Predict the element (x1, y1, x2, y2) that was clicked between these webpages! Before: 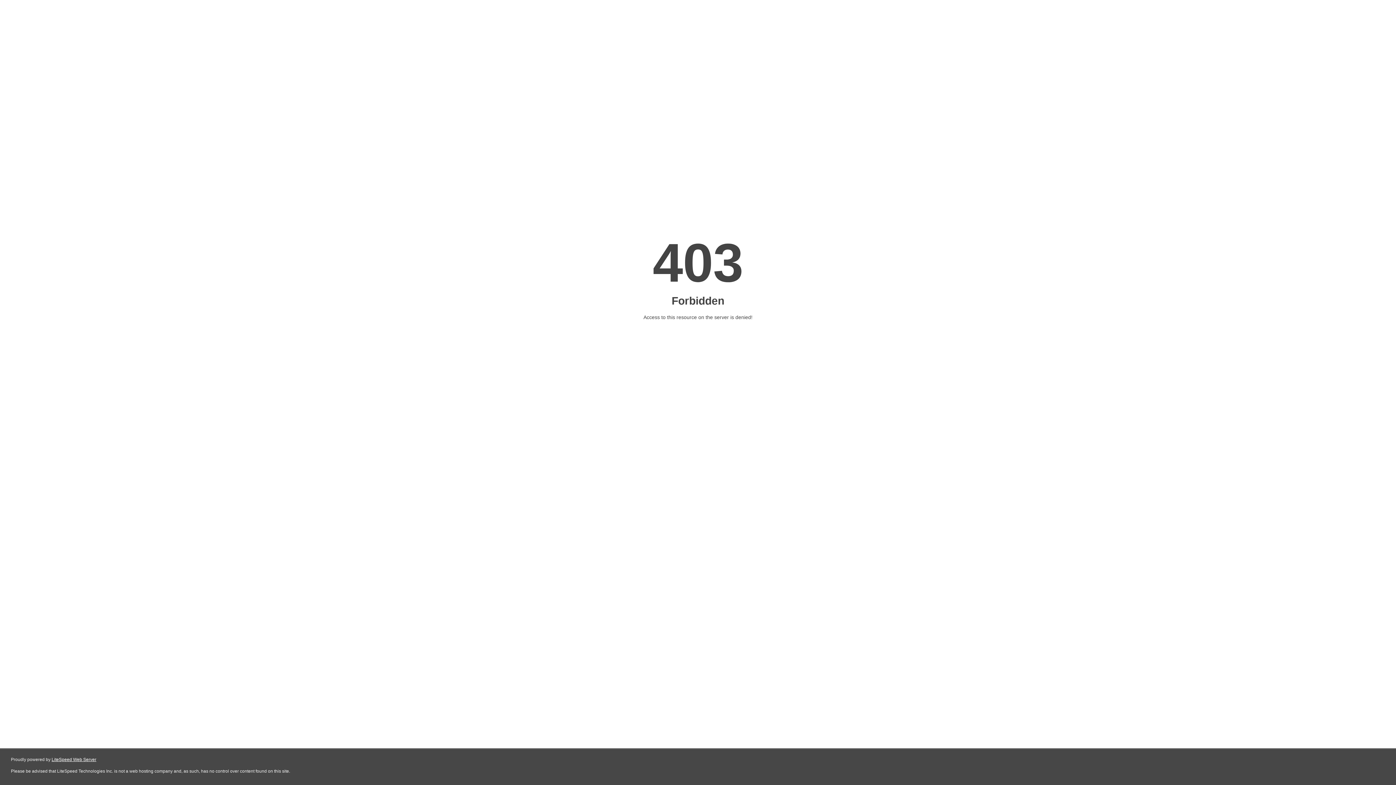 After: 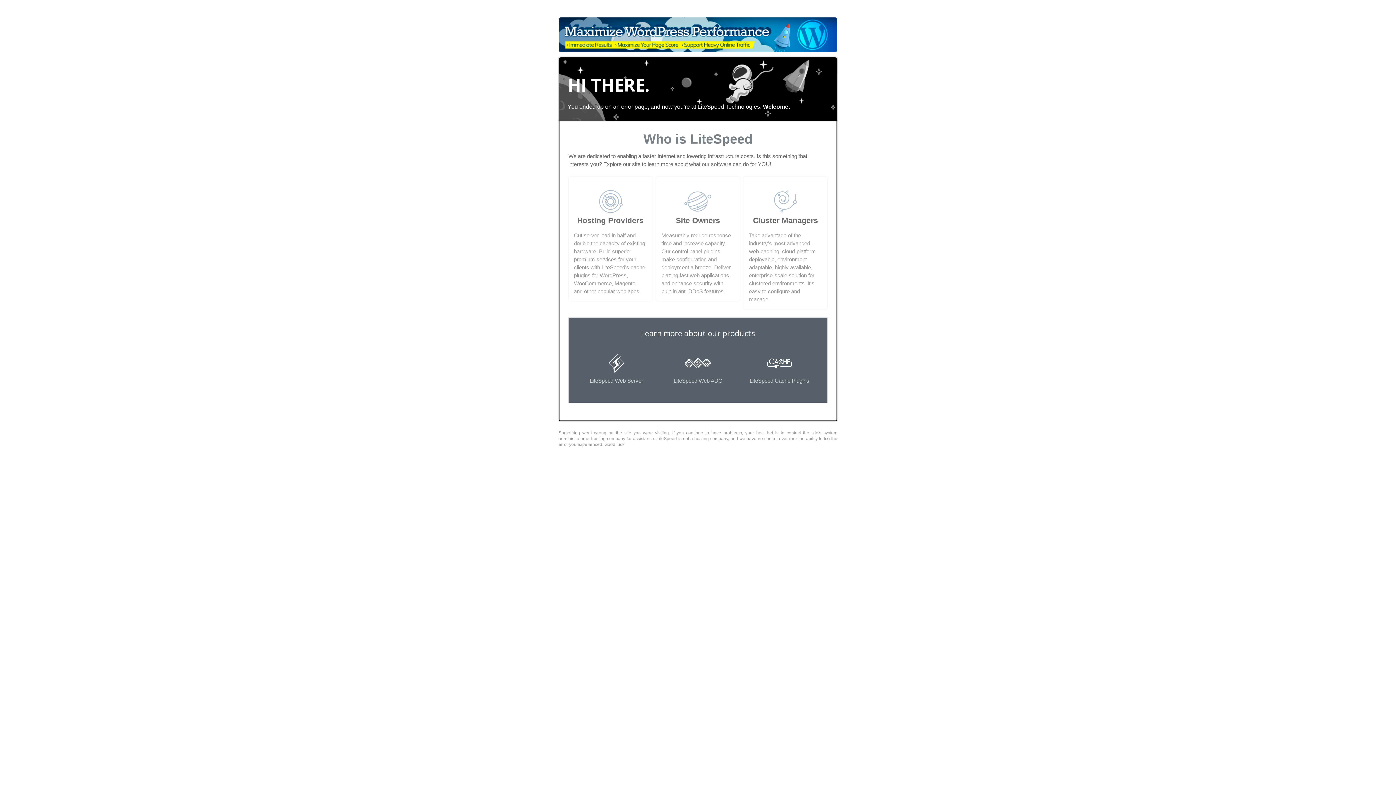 Action: bbox: (51, 757, 96, 762) label: LiteSpeed Web Server